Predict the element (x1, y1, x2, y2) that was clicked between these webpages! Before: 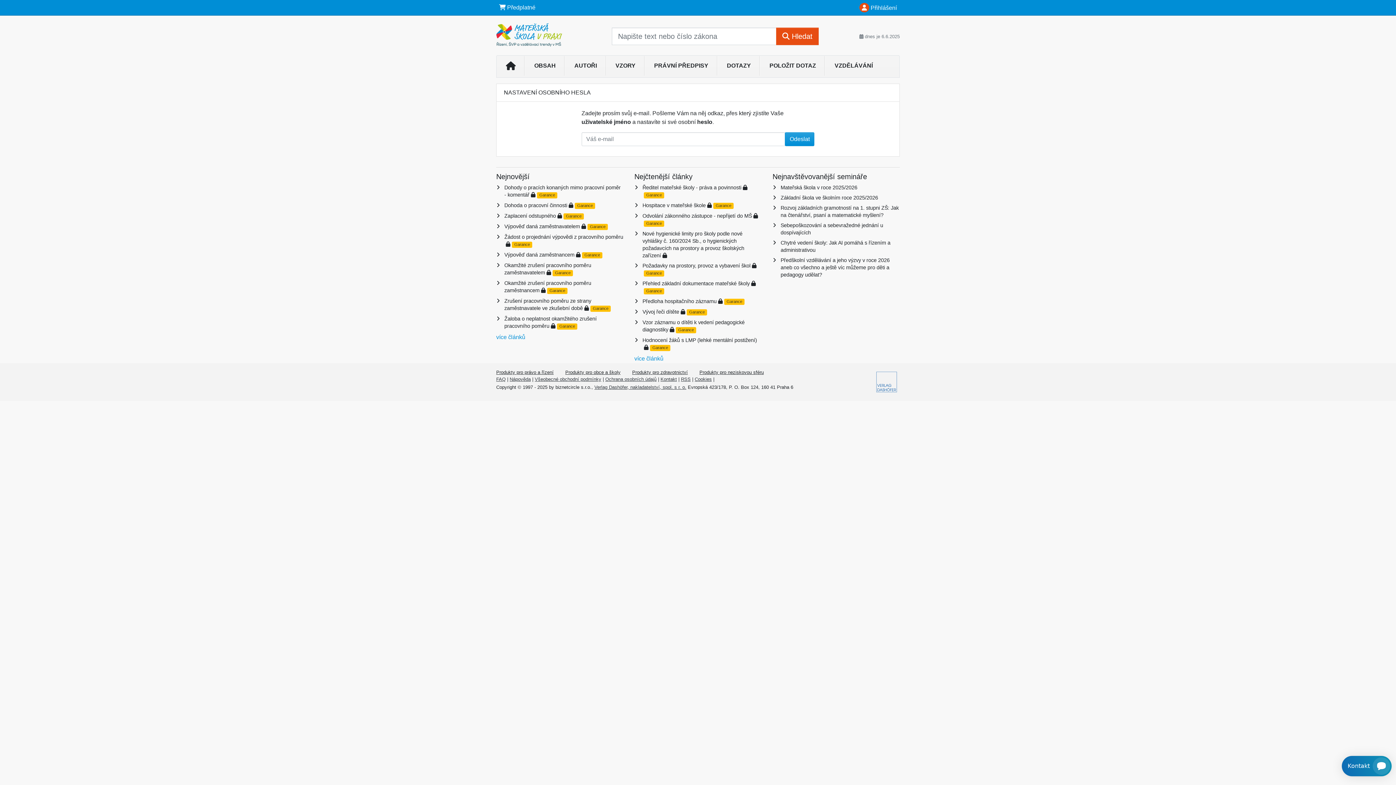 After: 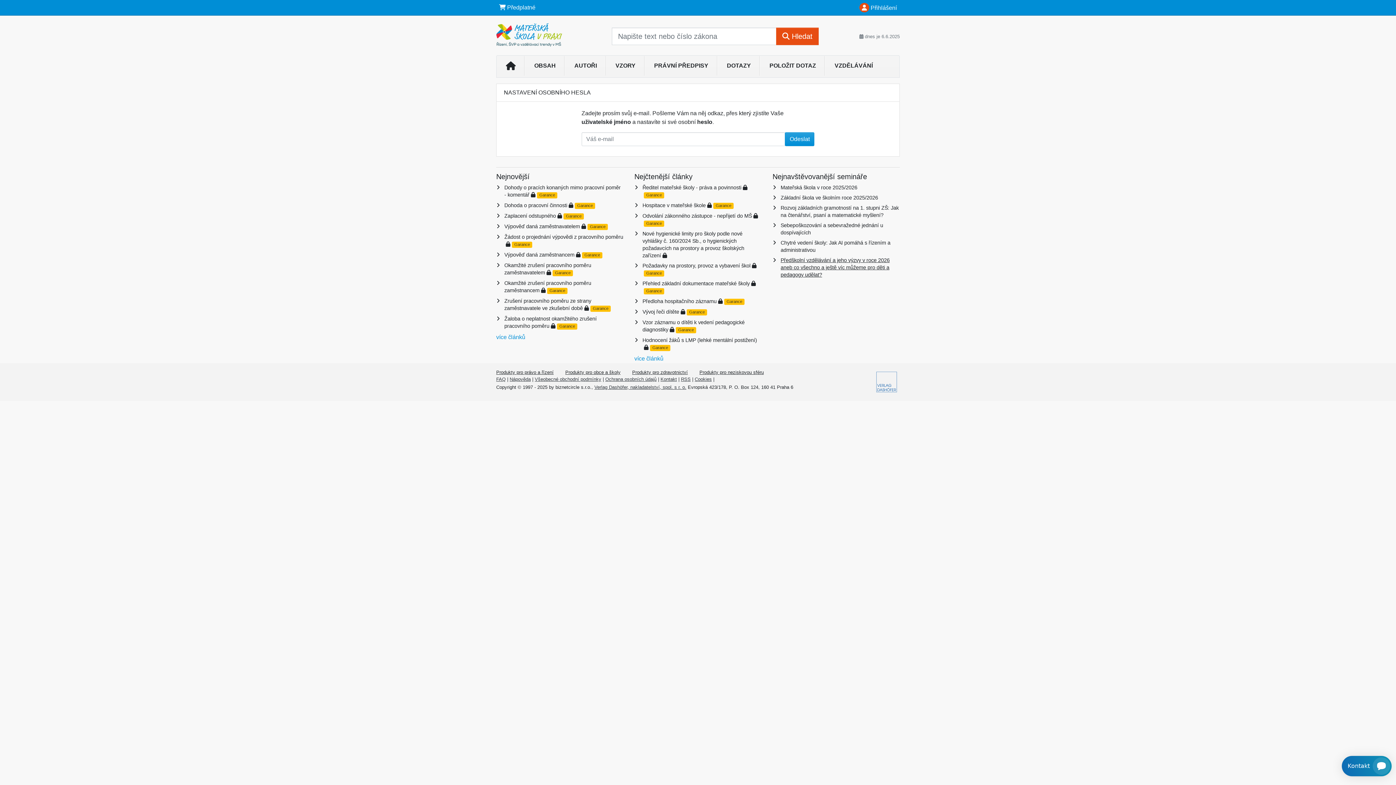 Action: bbox: (780, 257, 889, 277) label: Předškolní vzdělávání a jeho výzvy v roce 2026 aneb co všechno a ještě víc můžeme pro děti a pedagogy udělat?